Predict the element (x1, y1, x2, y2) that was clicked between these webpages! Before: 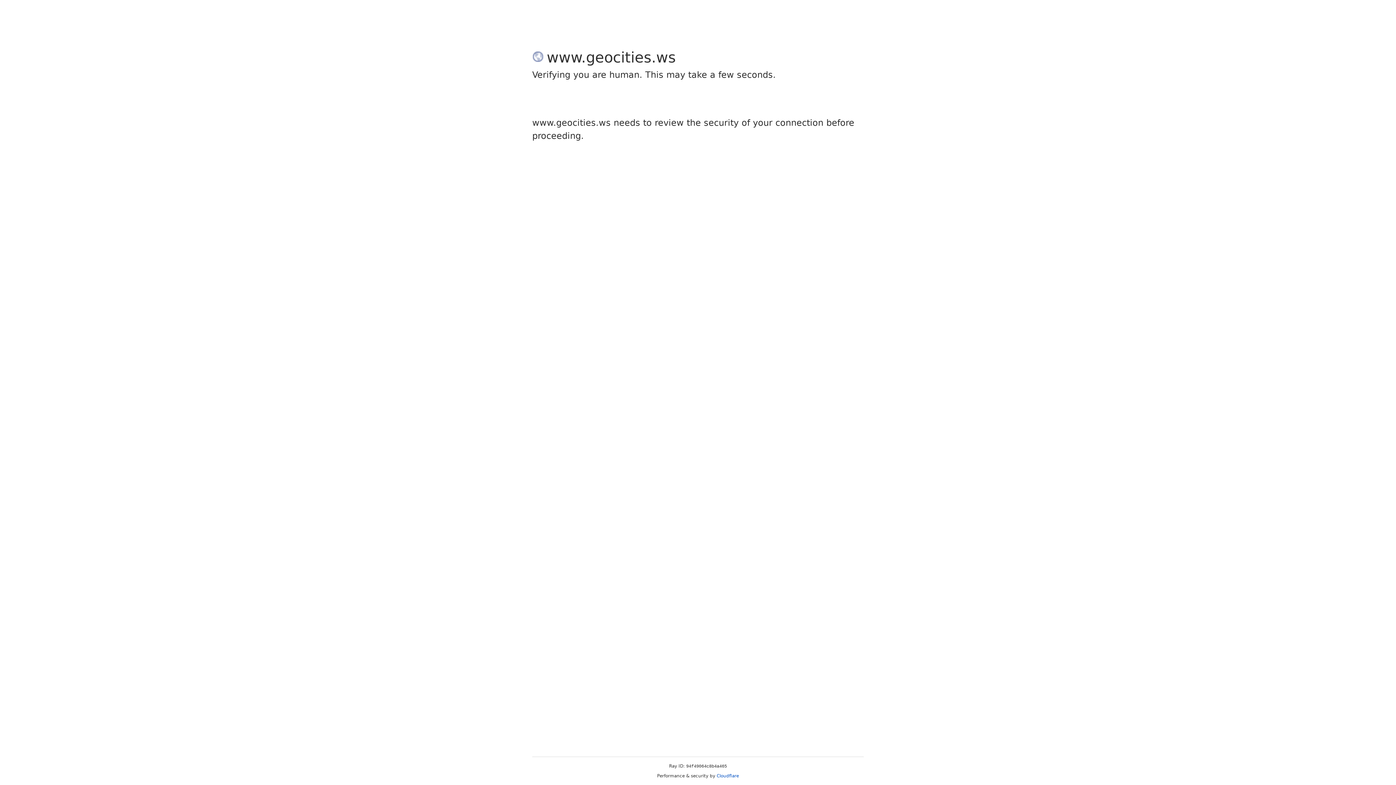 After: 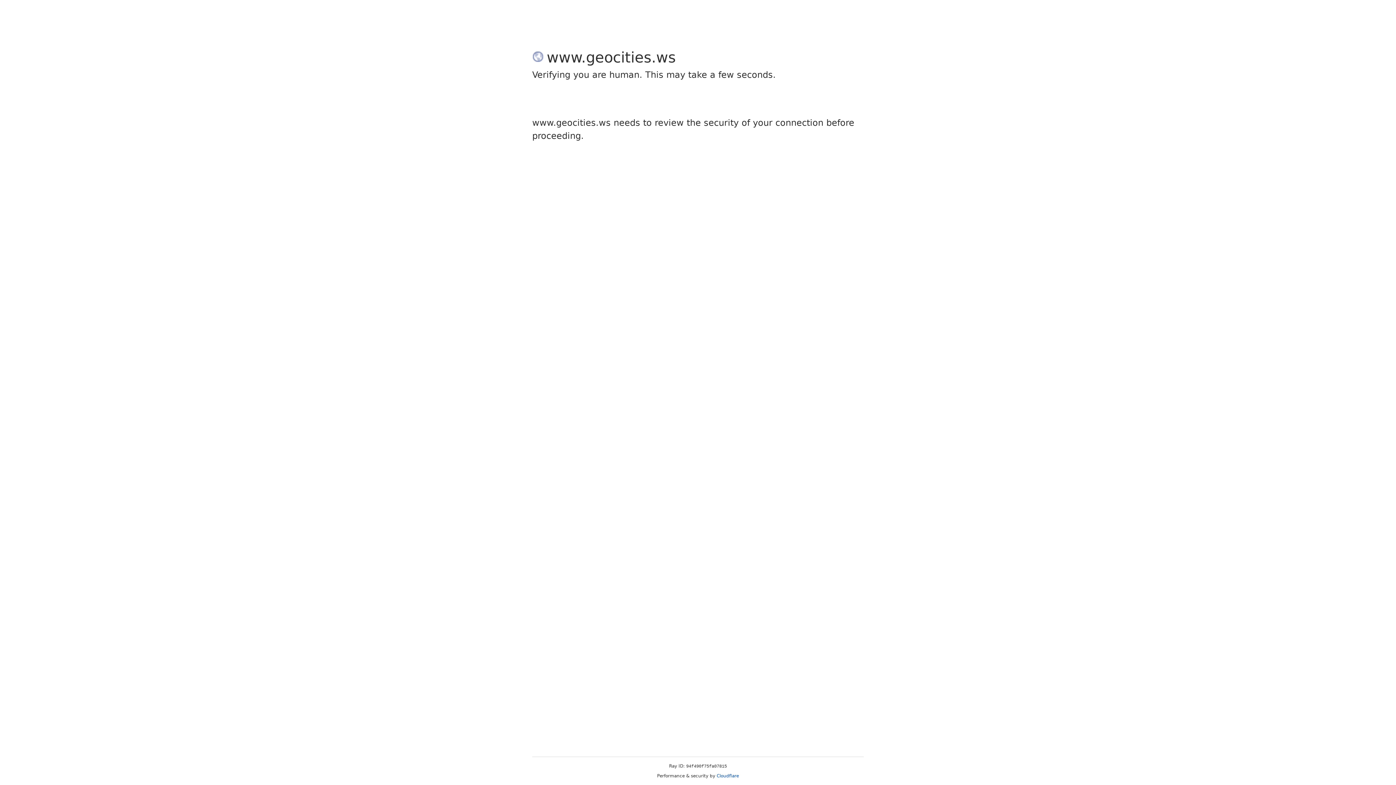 Action: bbox: (716, 773, 739, 778) label: Cloudflare